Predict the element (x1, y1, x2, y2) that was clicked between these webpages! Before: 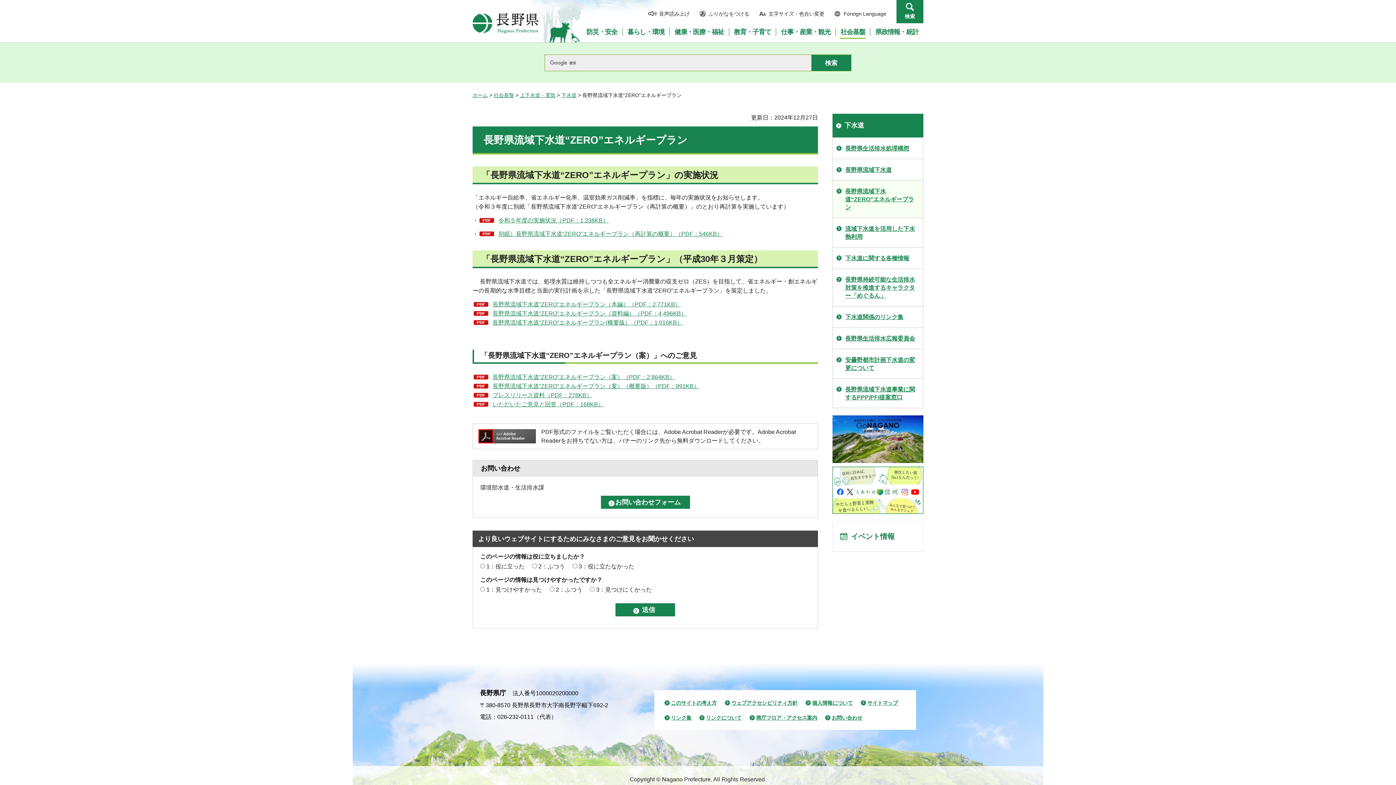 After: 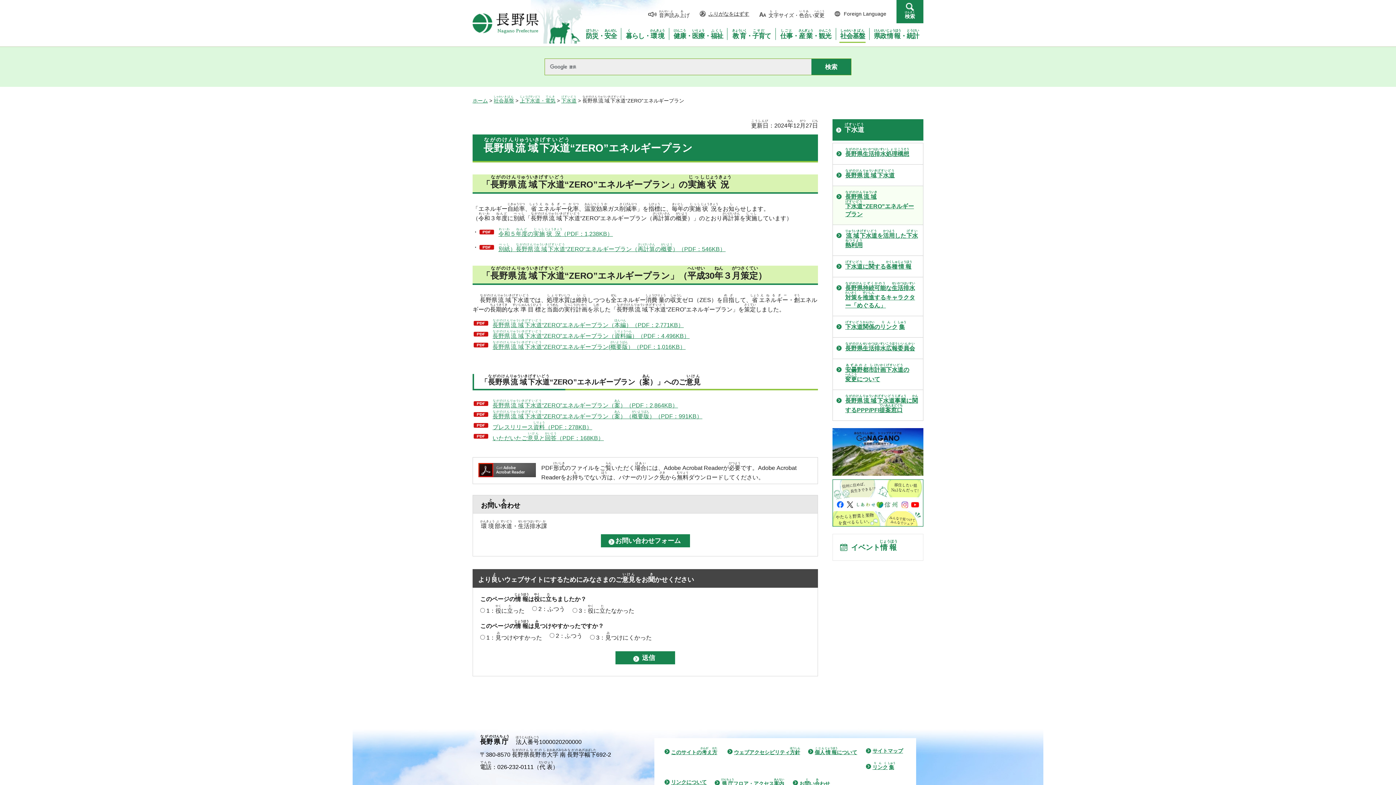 Action: label: ふりがなをつける bbox: (700, 9, 749, 17)